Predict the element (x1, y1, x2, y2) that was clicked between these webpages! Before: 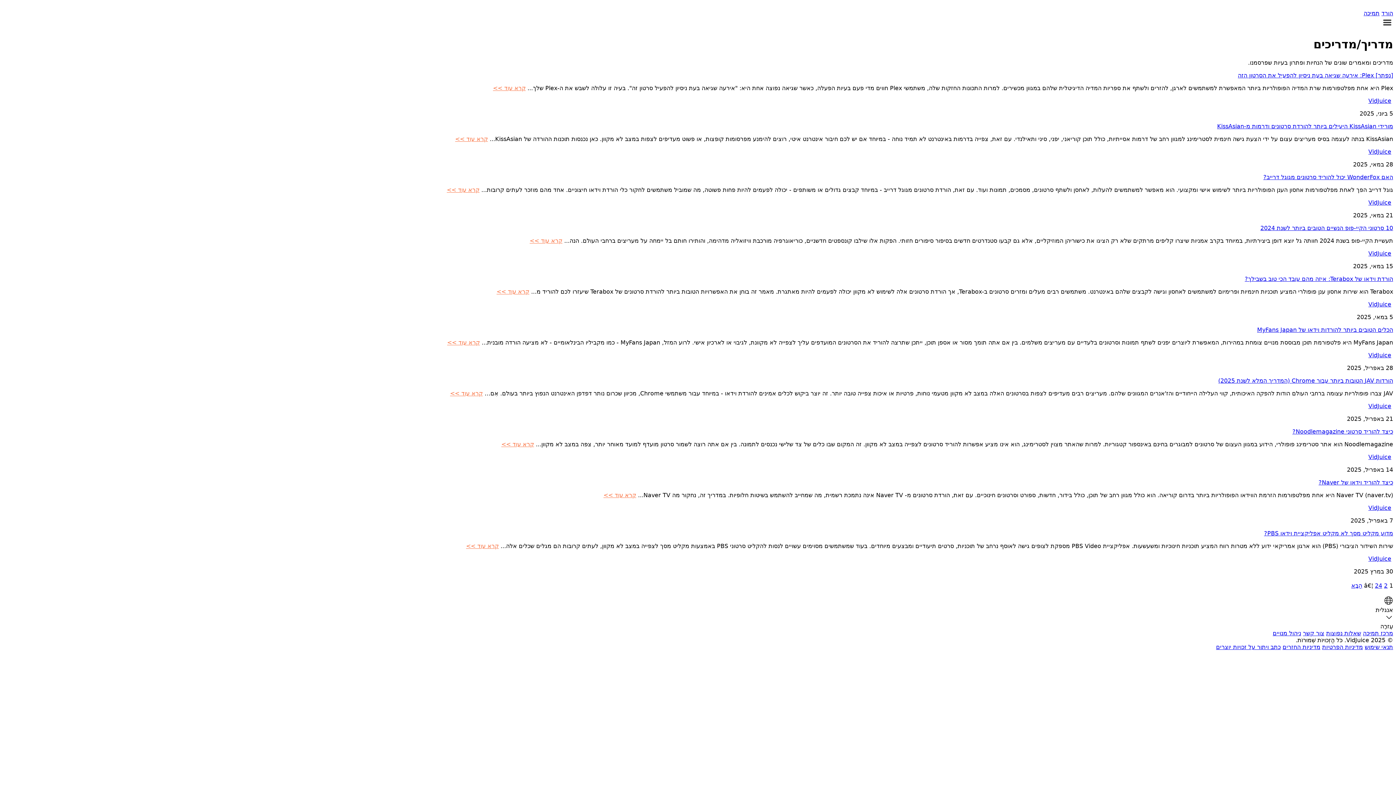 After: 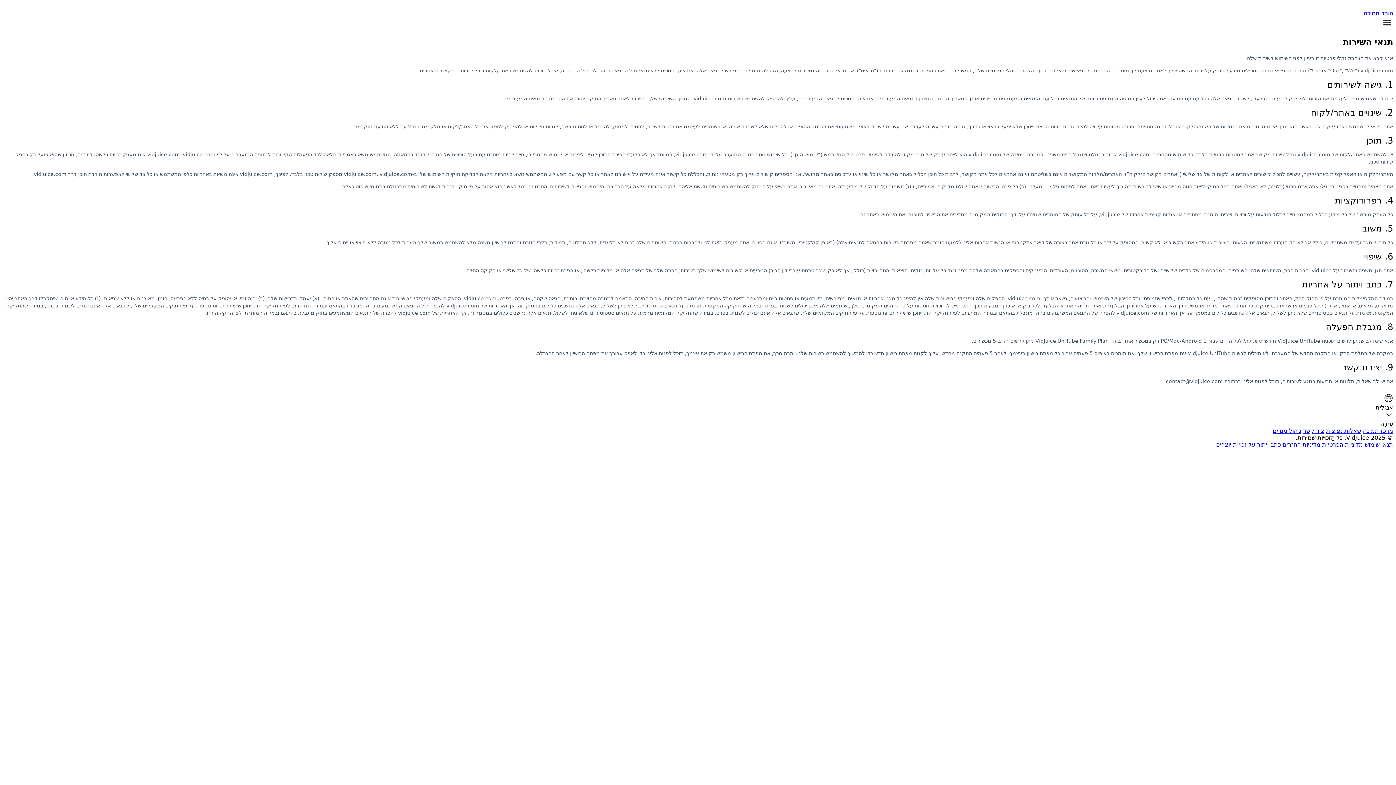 Action: label: תנאי שימוש bbox: (1365, 643, 1393, 650)